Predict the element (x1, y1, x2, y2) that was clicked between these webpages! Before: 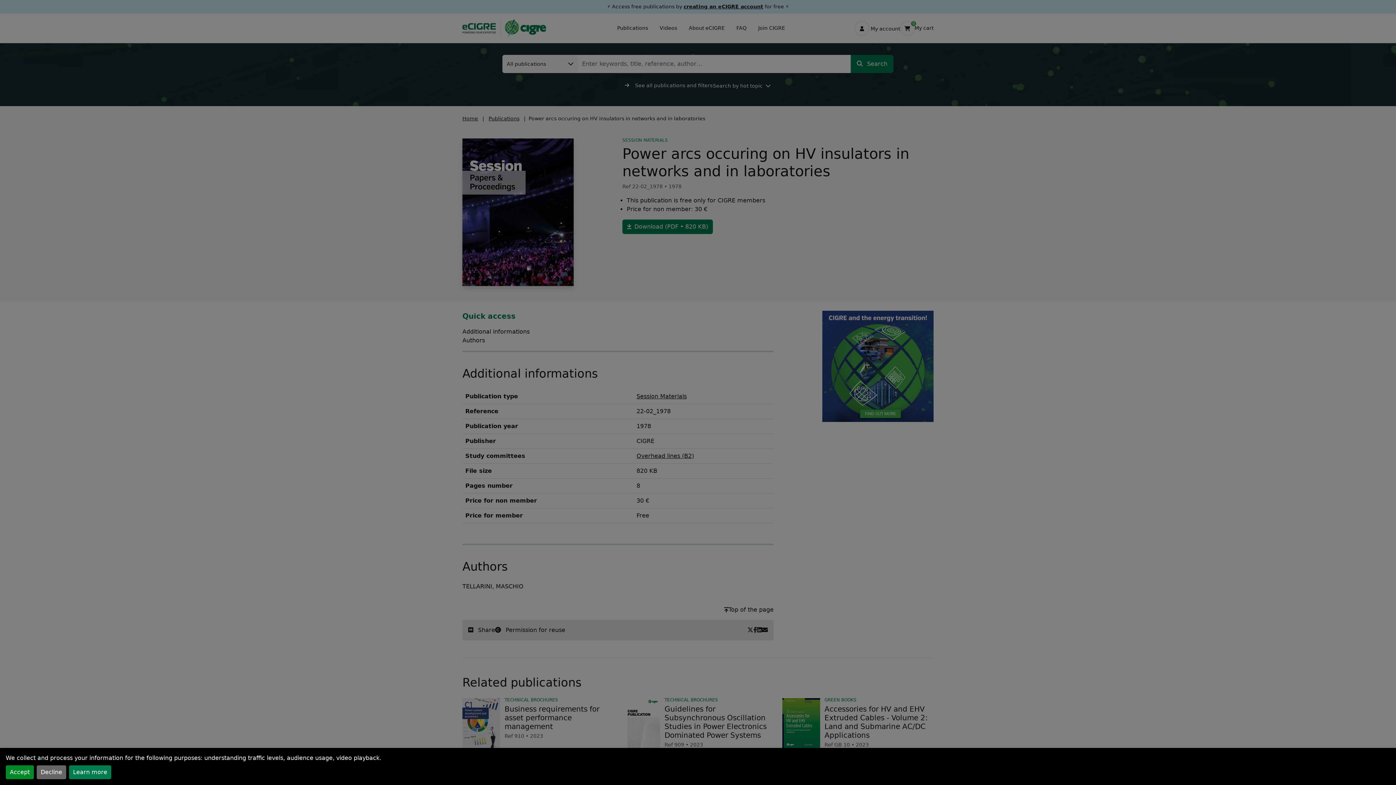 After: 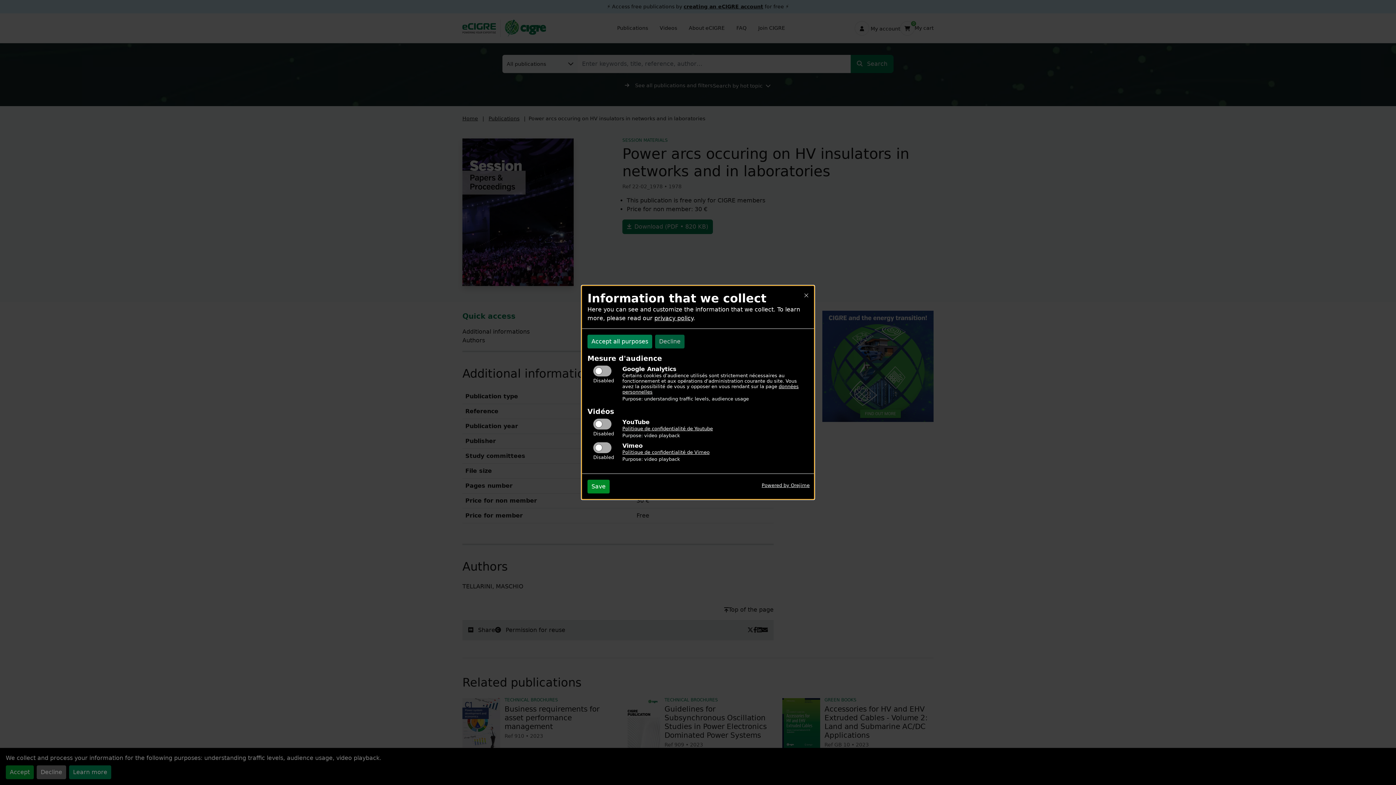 Action: label: Learn more bbox: (69, 765, 111, 779)